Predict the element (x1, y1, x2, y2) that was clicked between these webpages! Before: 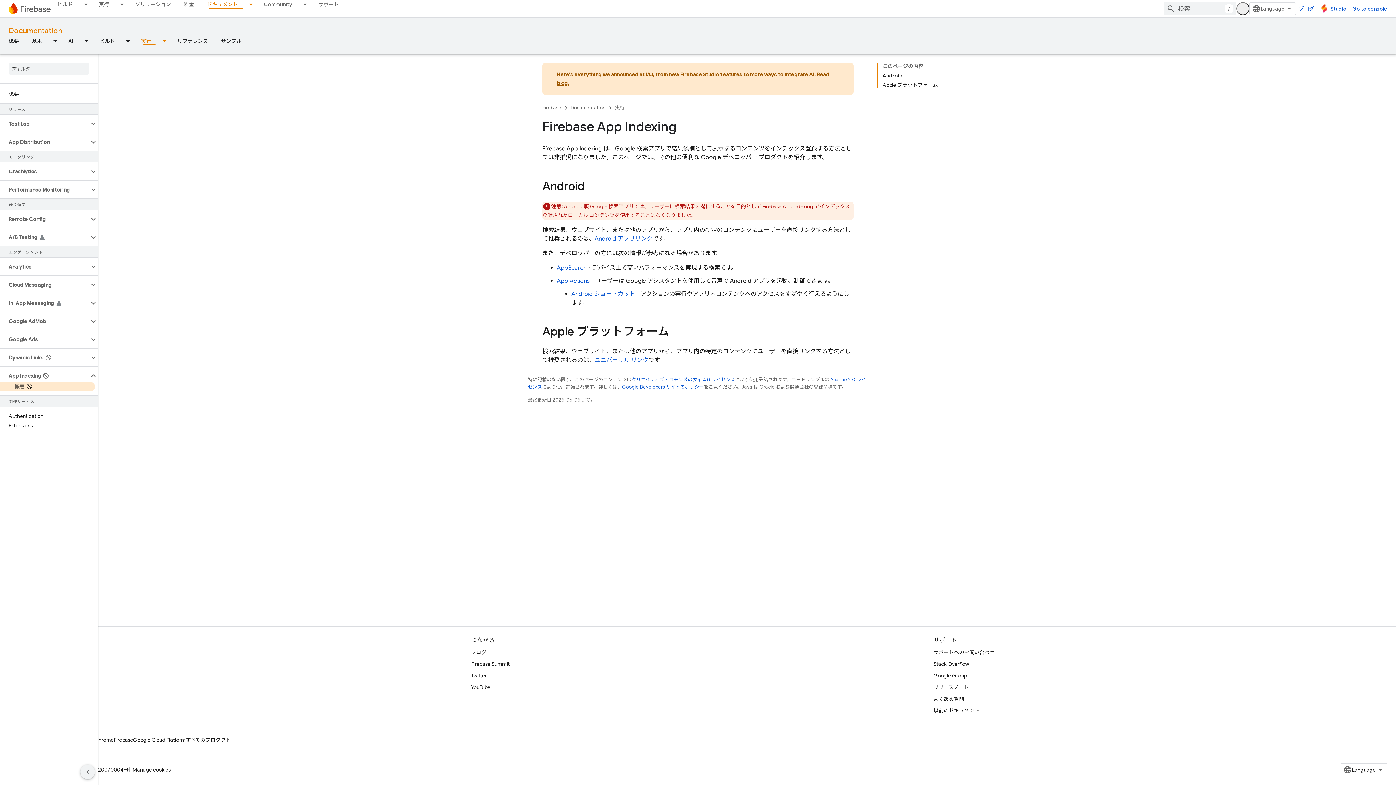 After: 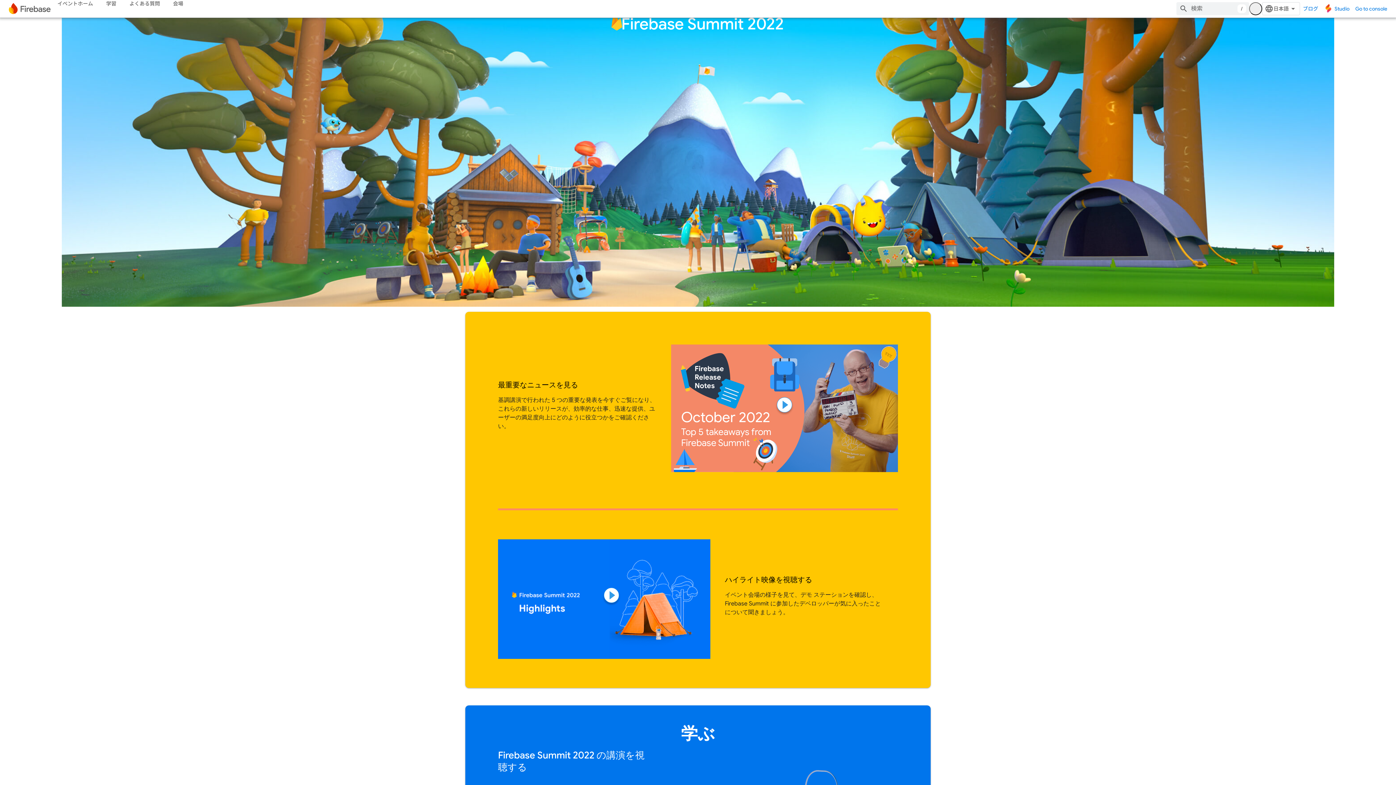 Action: label: Firebase Summit bbox: (471, 658, 509, 670)